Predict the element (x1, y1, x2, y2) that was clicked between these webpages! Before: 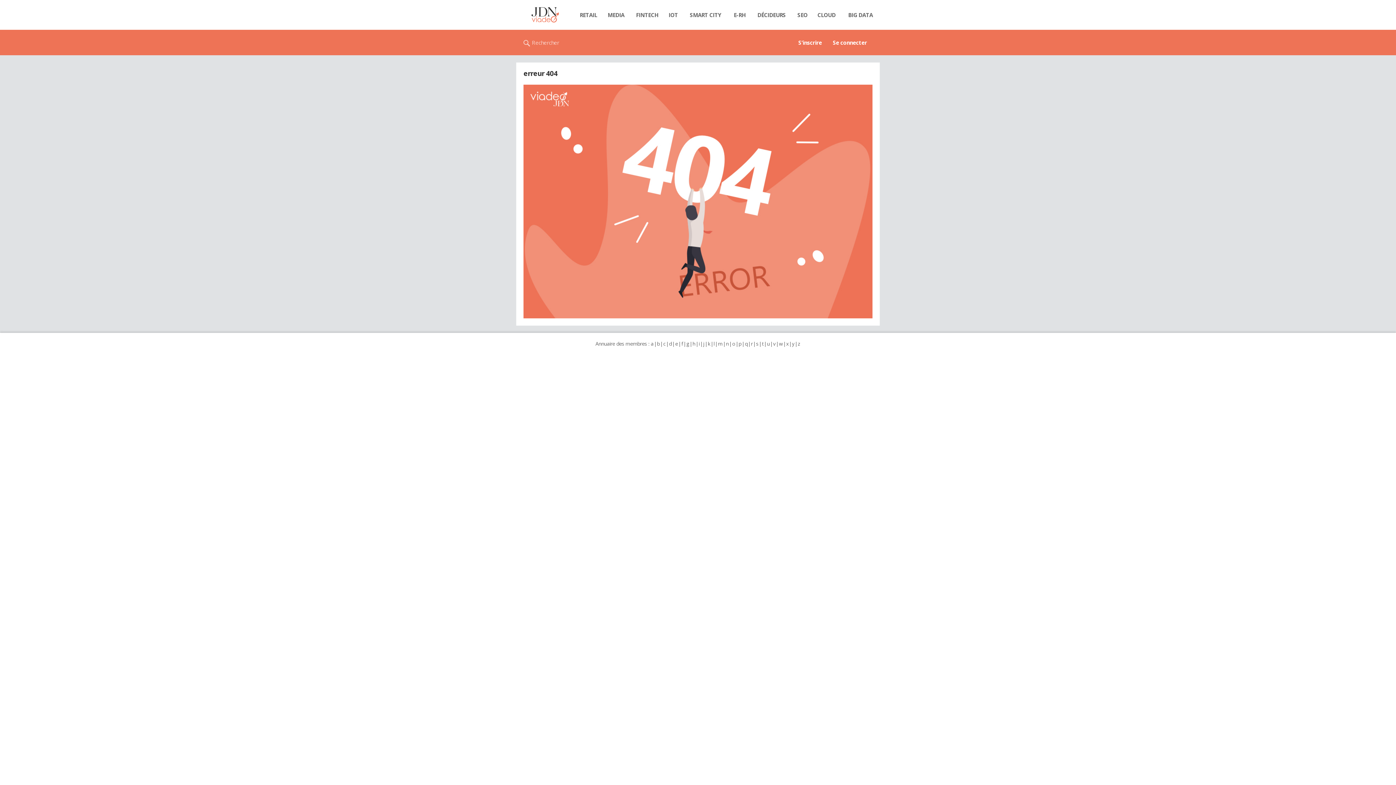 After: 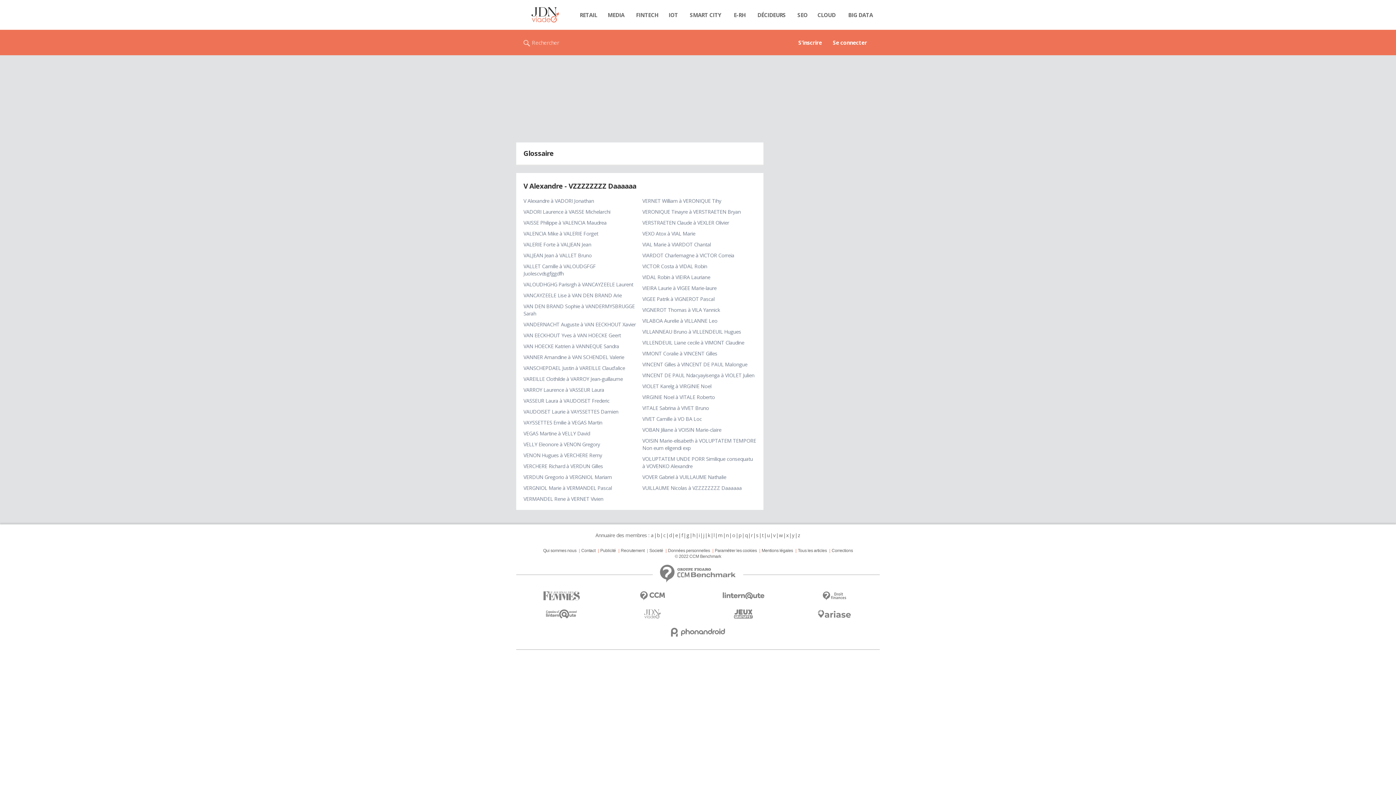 Action: bbox: (772, 340, 776, 347) label: v